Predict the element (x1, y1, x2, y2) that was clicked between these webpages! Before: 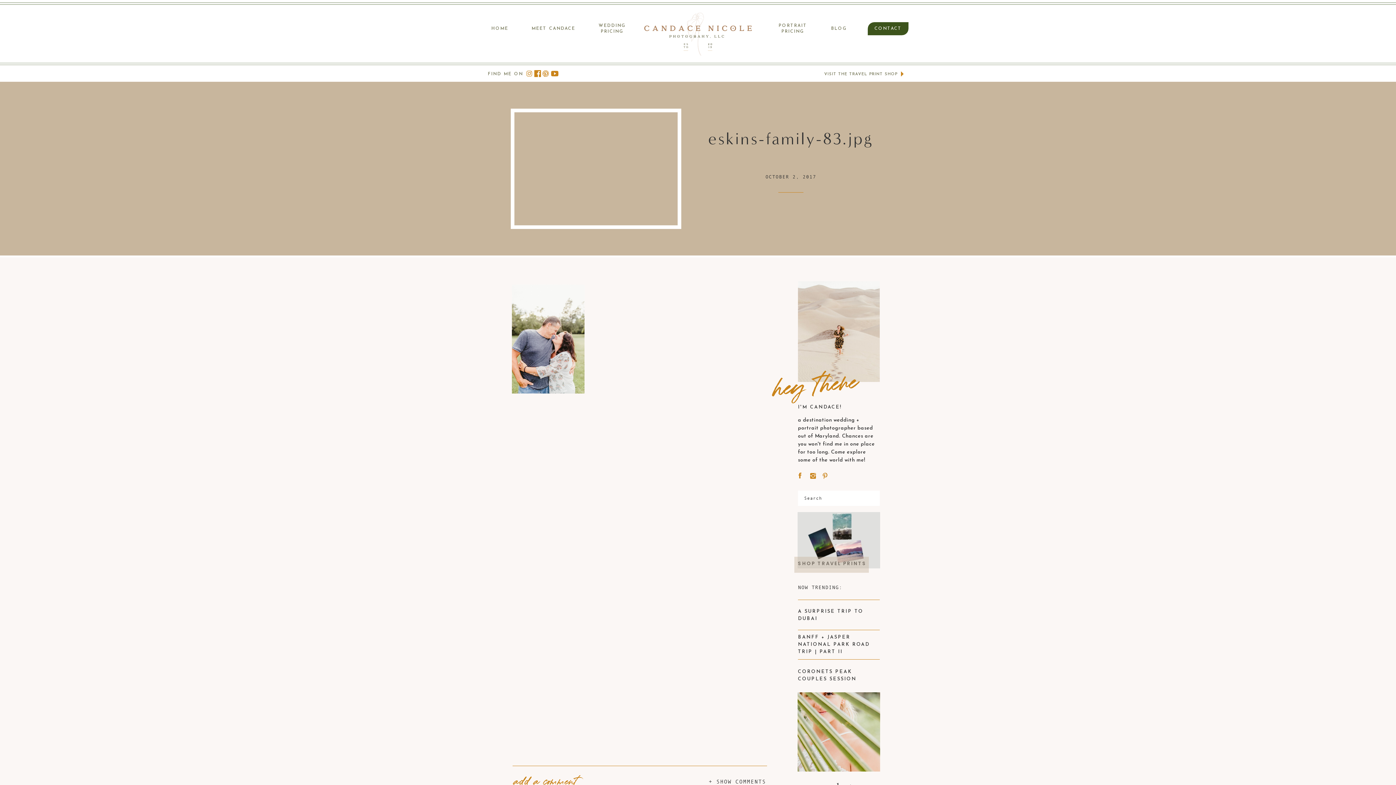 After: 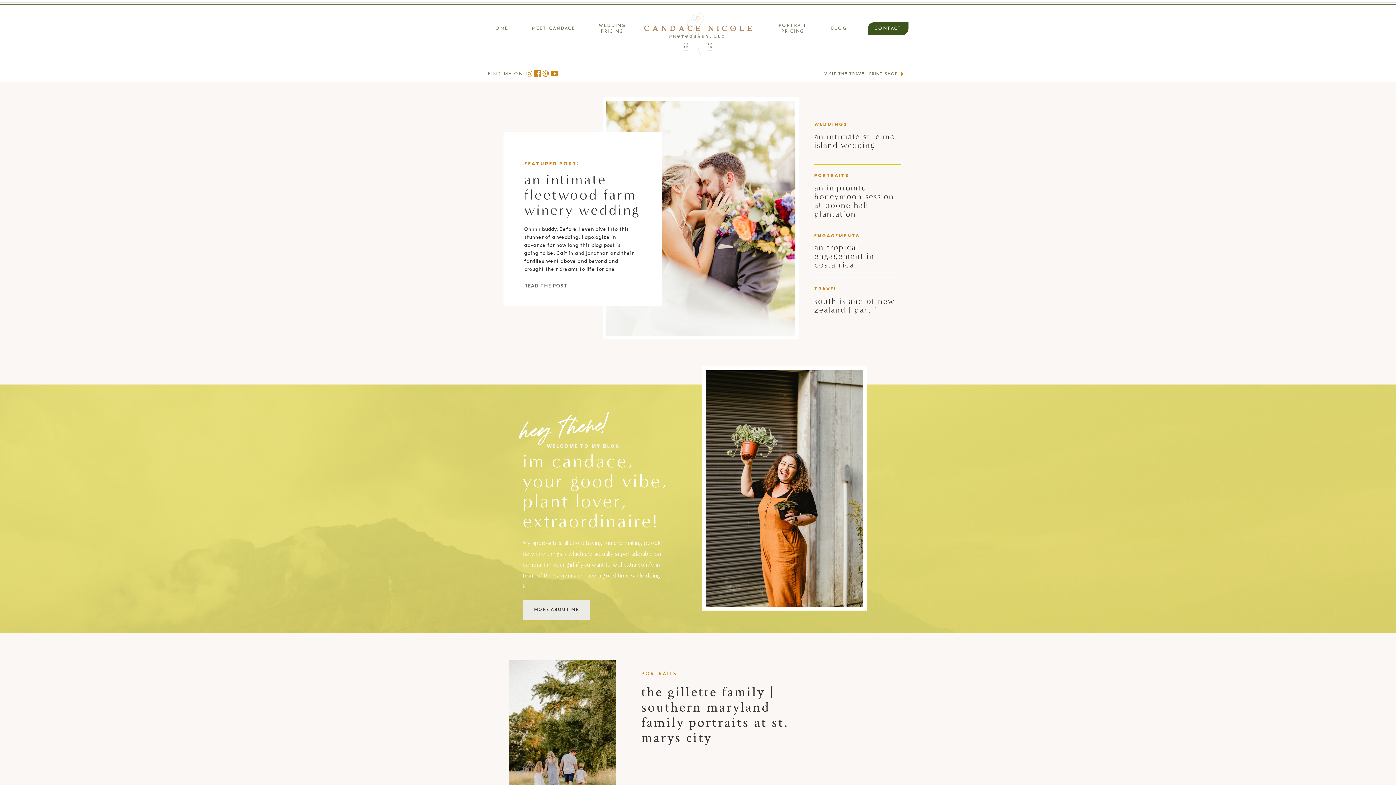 Action: bbox: (829, 25, 849, 32) label: BLOG
